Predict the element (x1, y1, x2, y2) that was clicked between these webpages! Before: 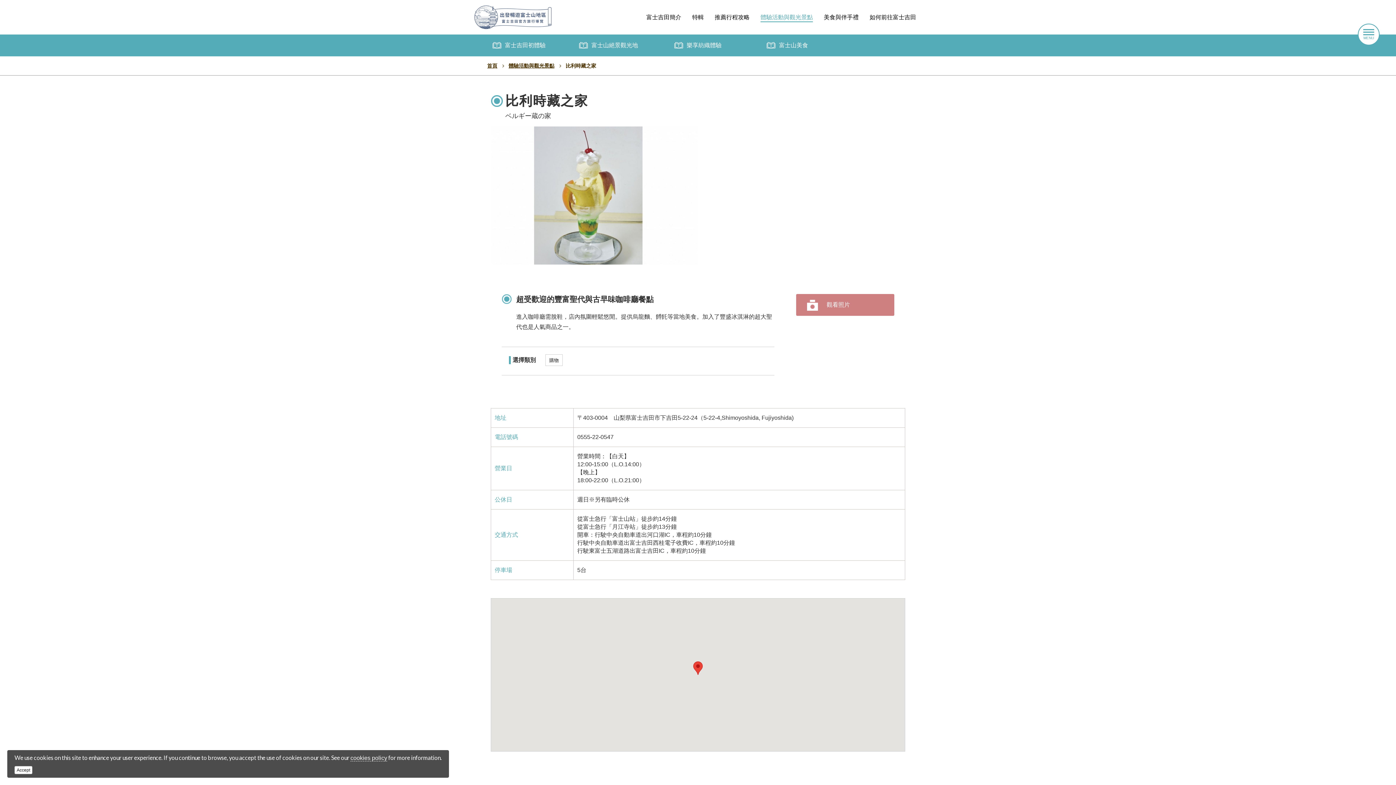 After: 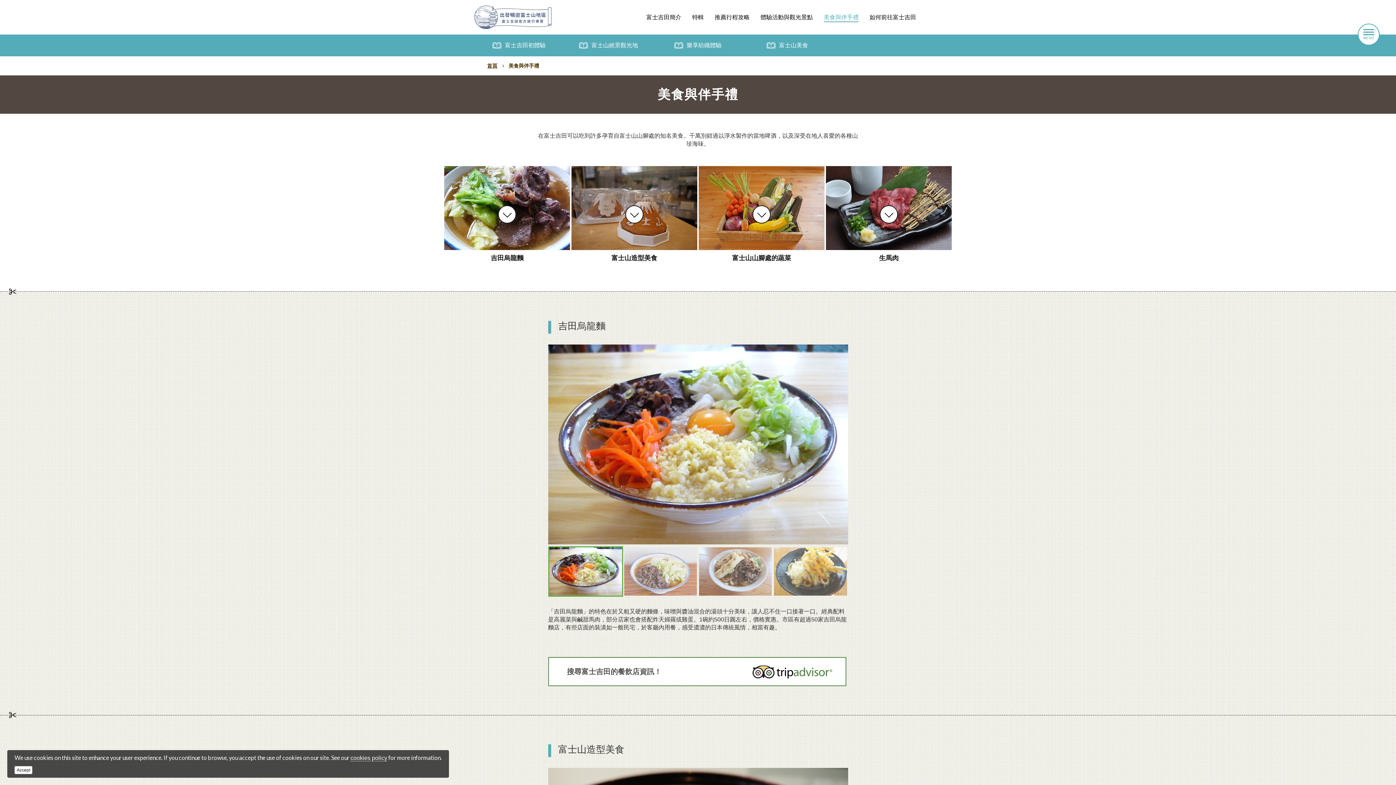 Action: bbox: (824, 13, 858, 21) label: 美食與伴手禮